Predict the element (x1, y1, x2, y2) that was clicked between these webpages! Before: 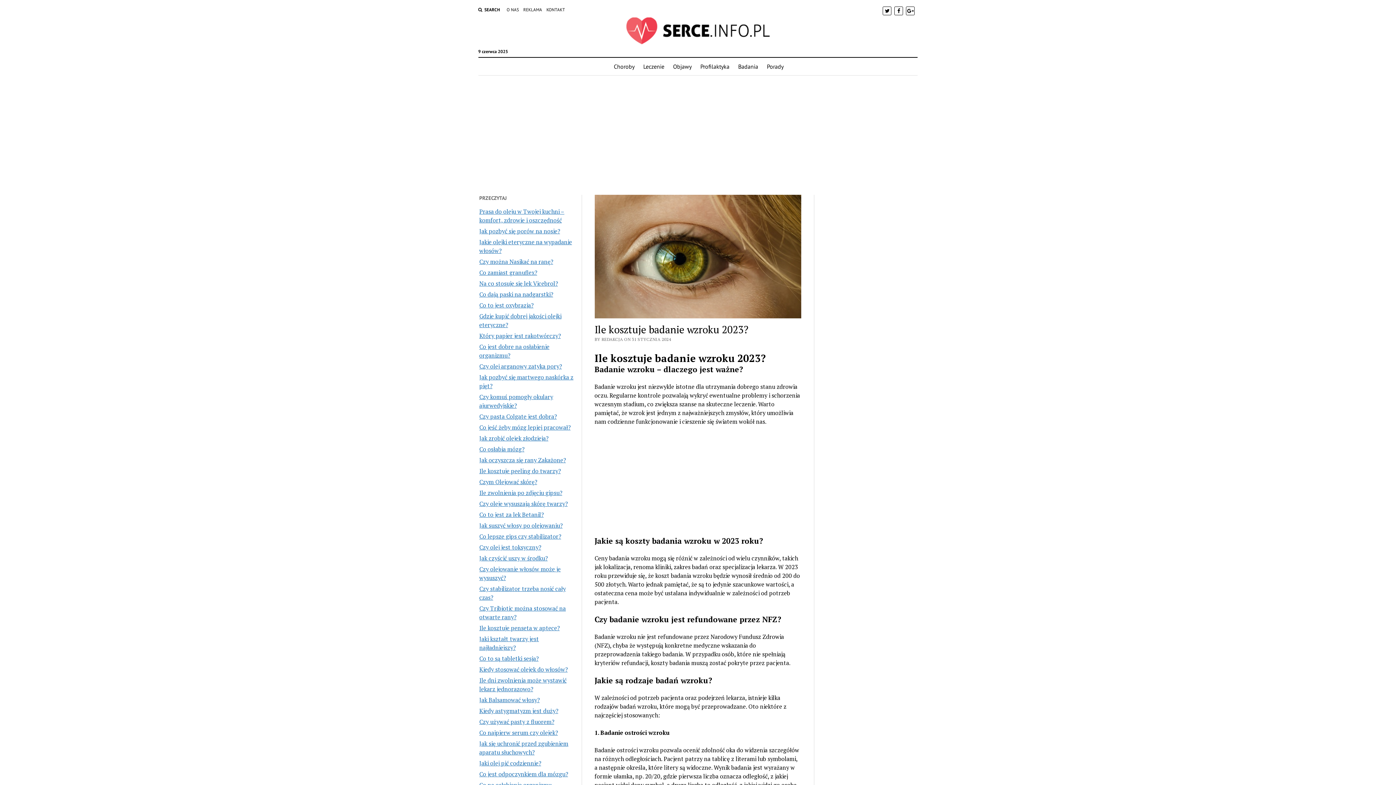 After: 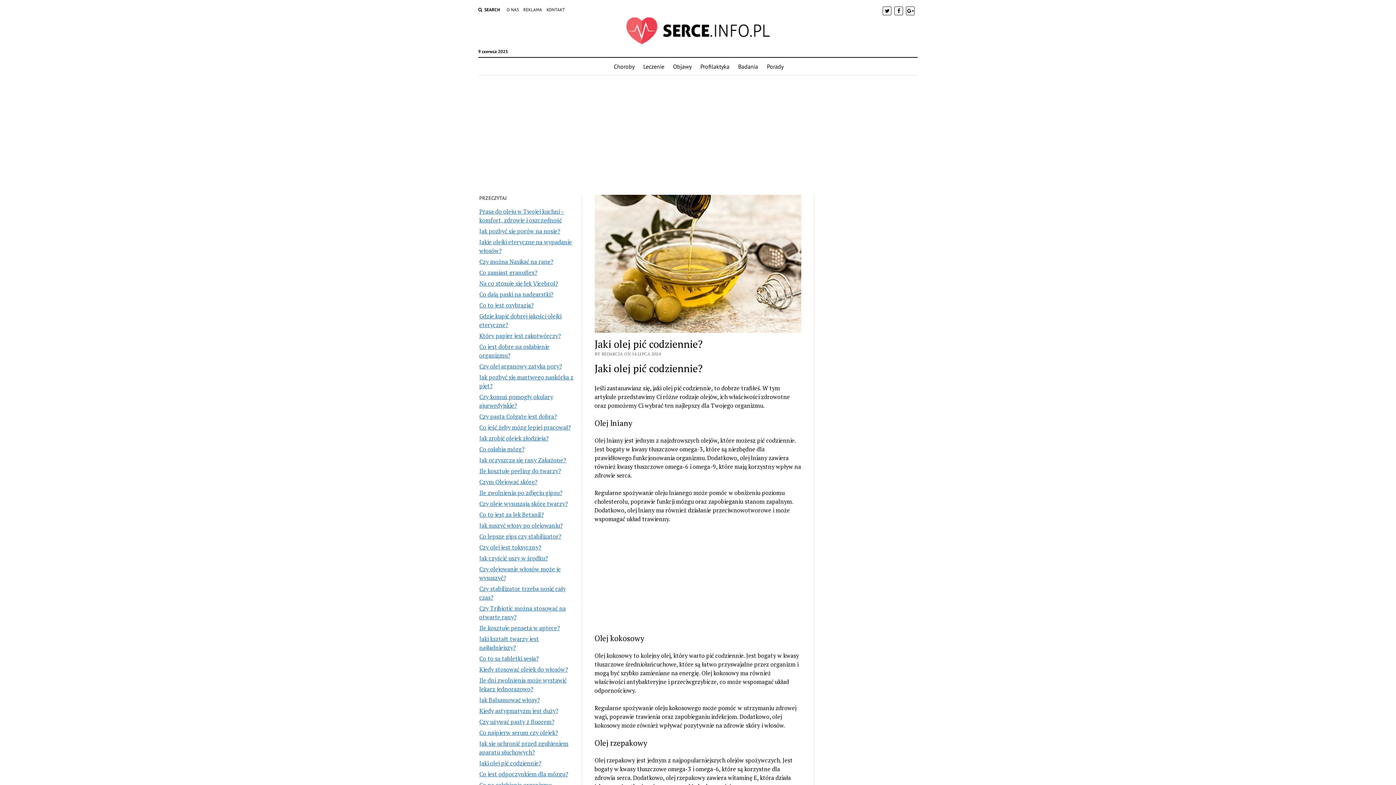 Action: bbox: (479, 759, 541, 767) label: Jaki olej pić codziennie?